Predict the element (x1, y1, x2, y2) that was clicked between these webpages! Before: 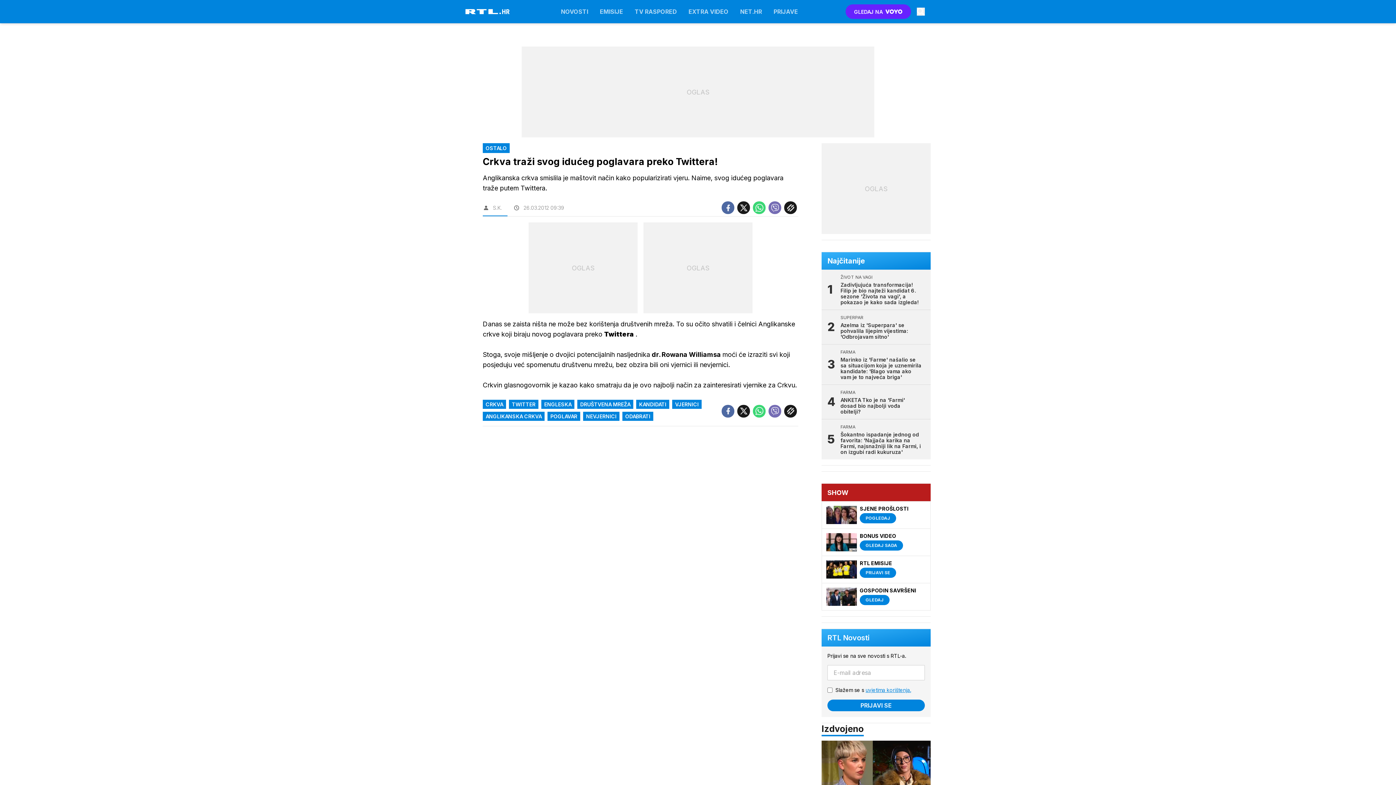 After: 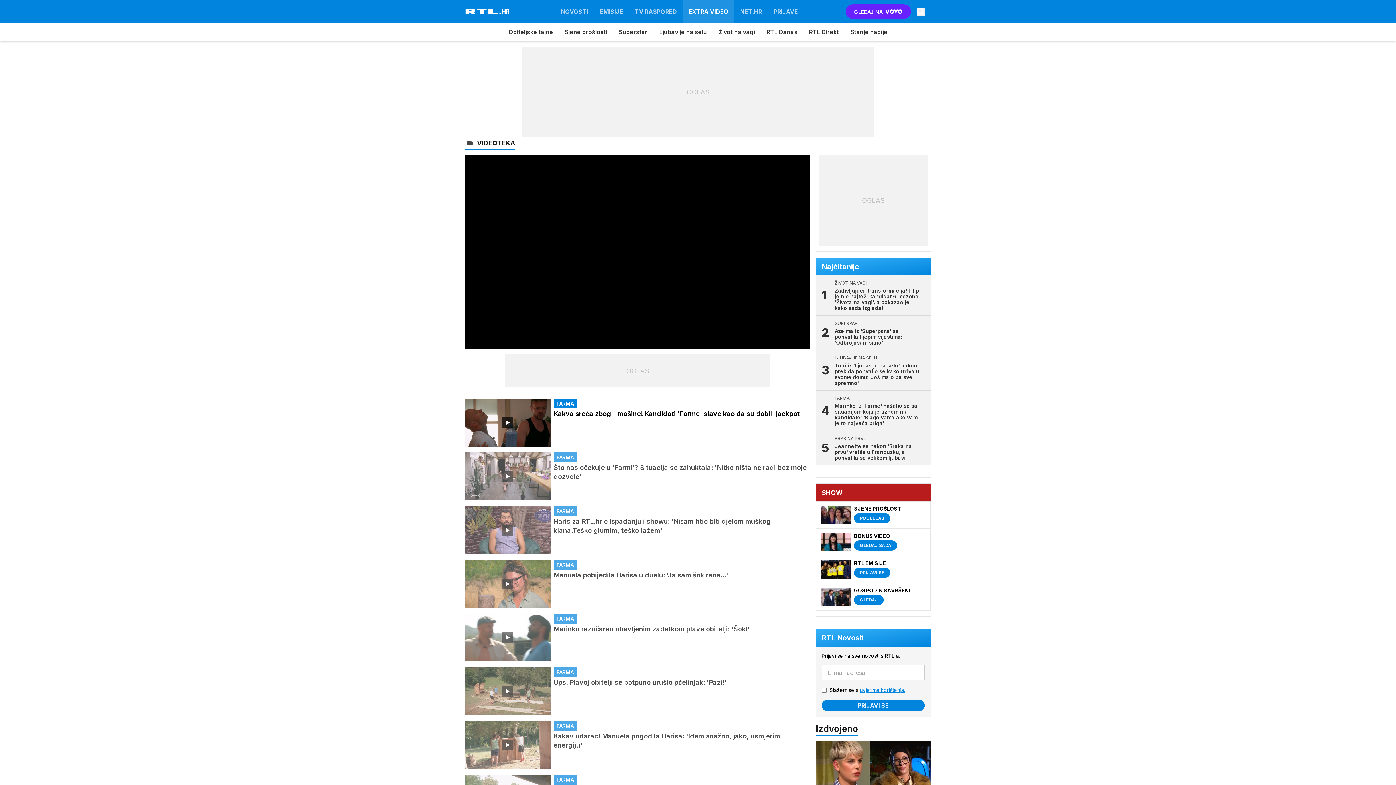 Action: label: EXTRA VIDEO bbox: (682, 0, 734, 23)